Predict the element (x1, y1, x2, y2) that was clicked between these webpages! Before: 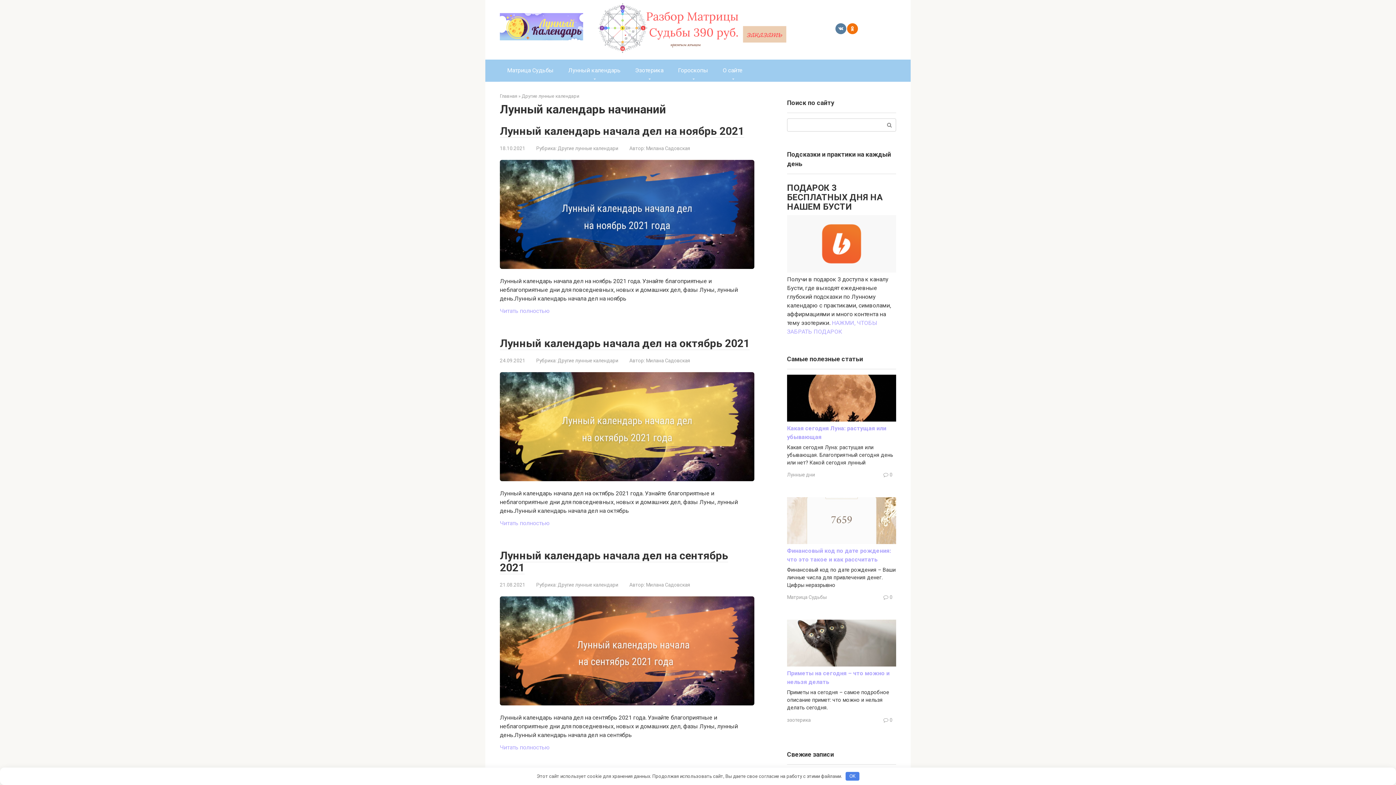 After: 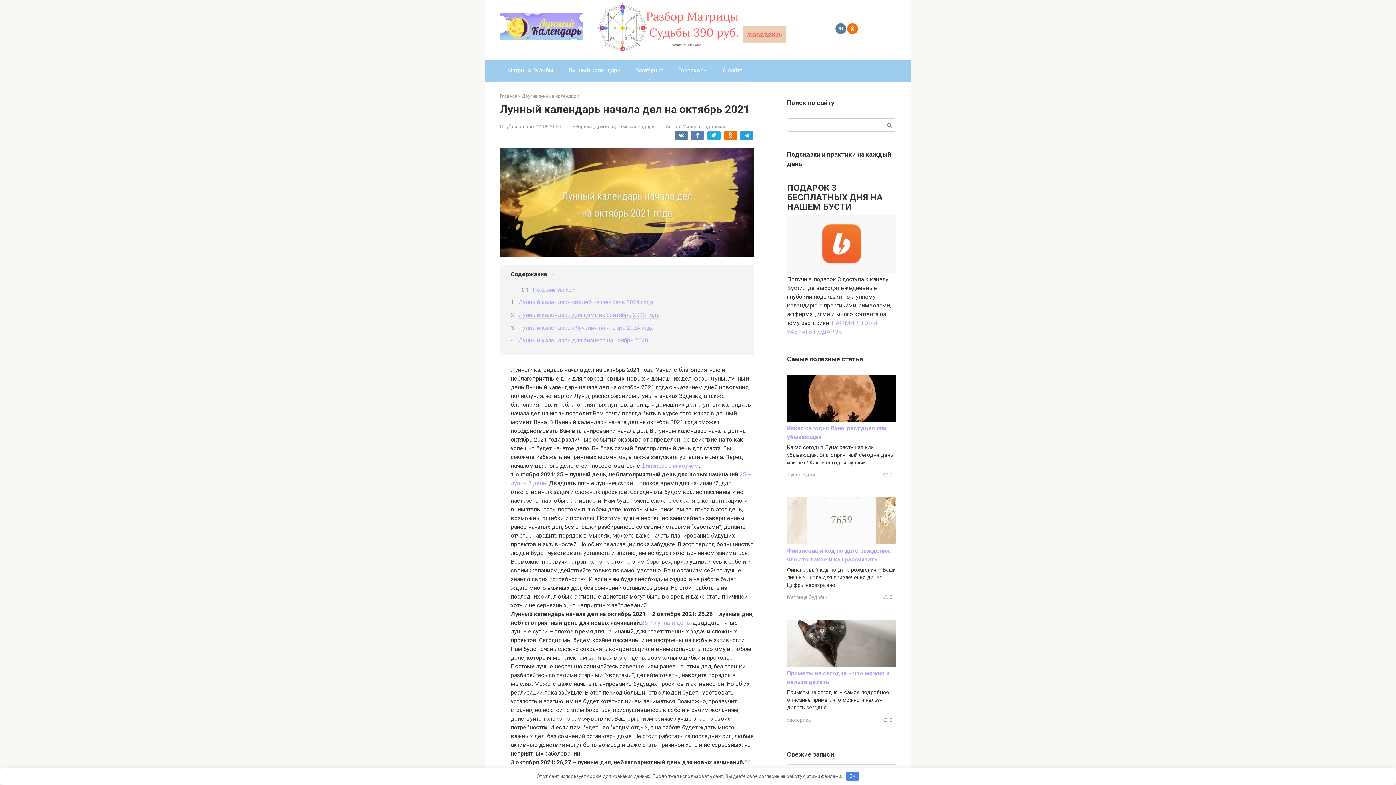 Action: label: Читать полностью bbox: (500, 520, 550, 527)